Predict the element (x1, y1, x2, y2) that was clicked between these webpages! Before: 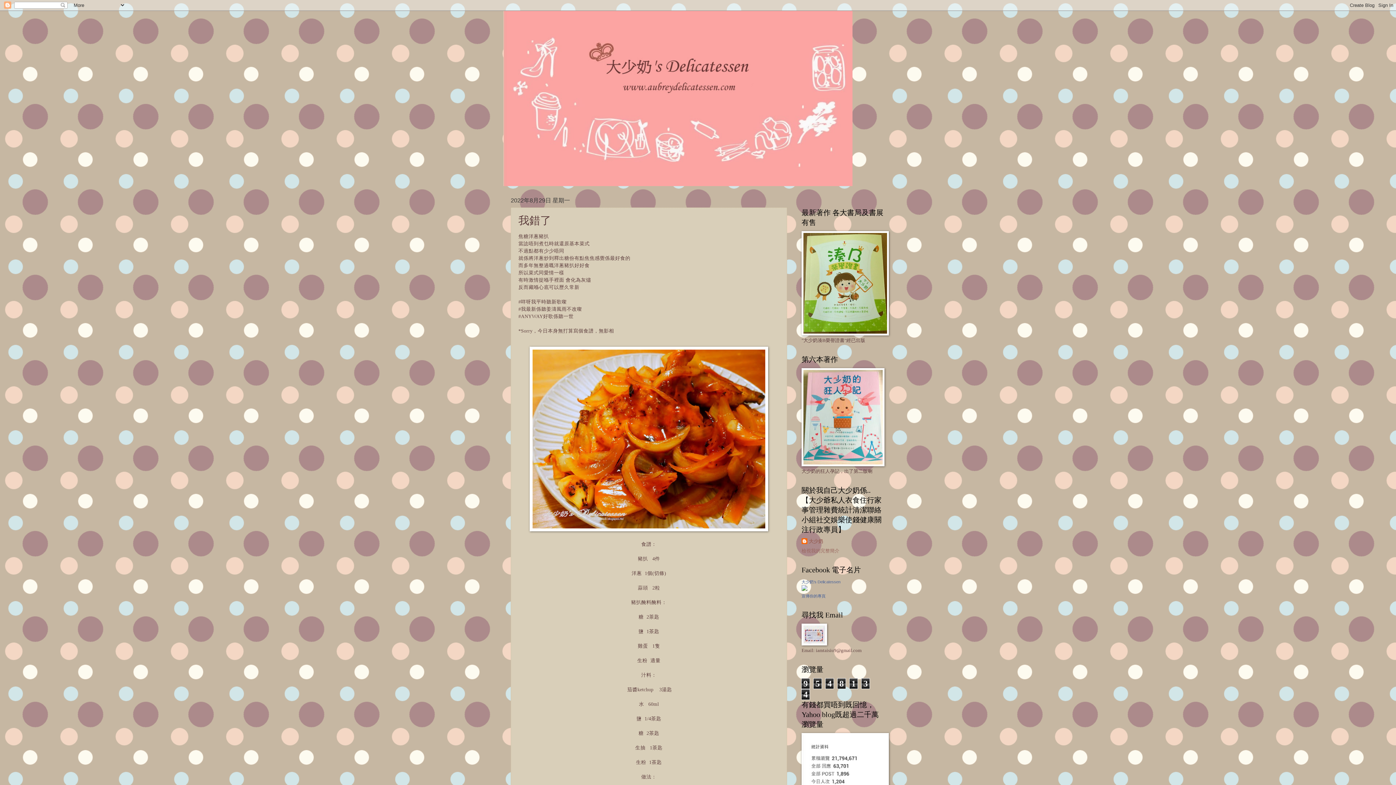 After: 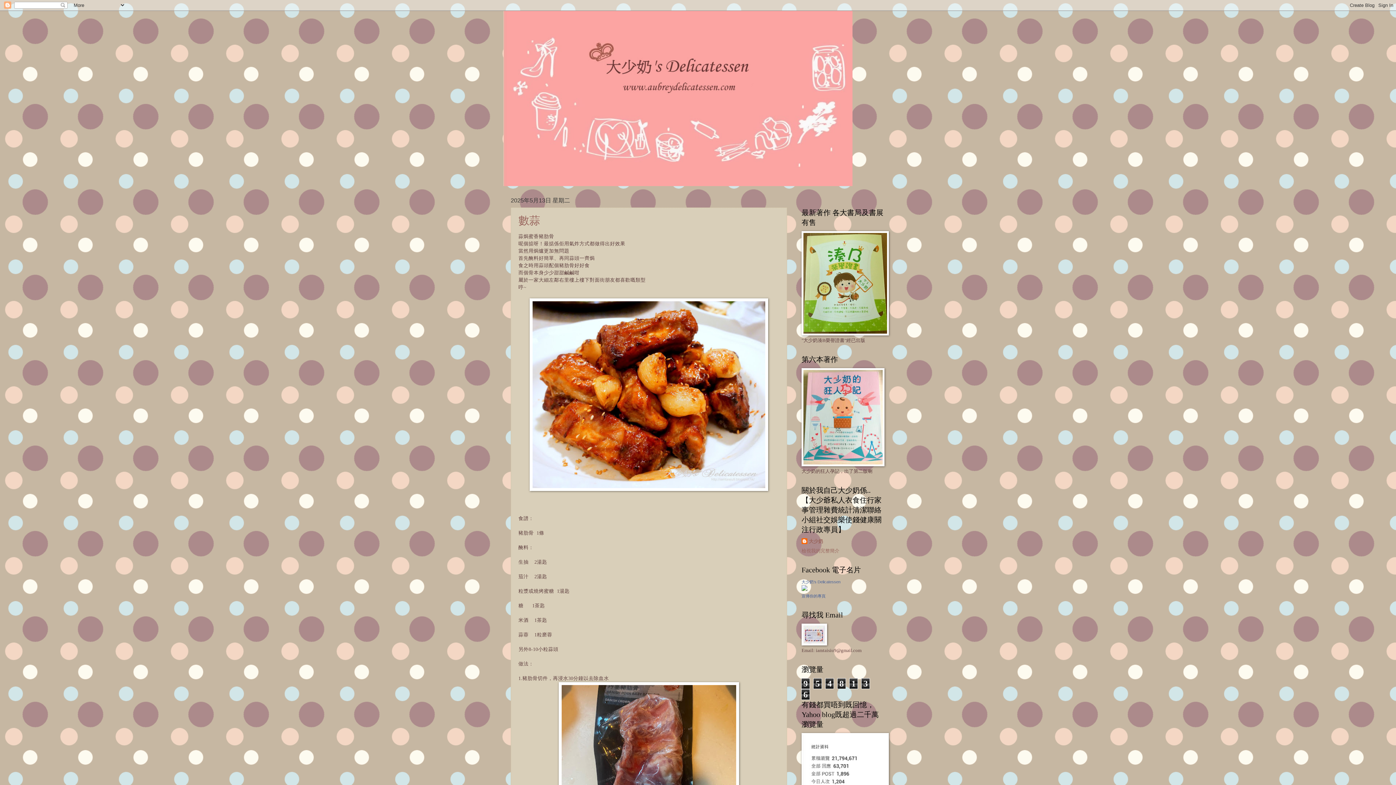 Action: bbox: (503, 10, 892, 186)